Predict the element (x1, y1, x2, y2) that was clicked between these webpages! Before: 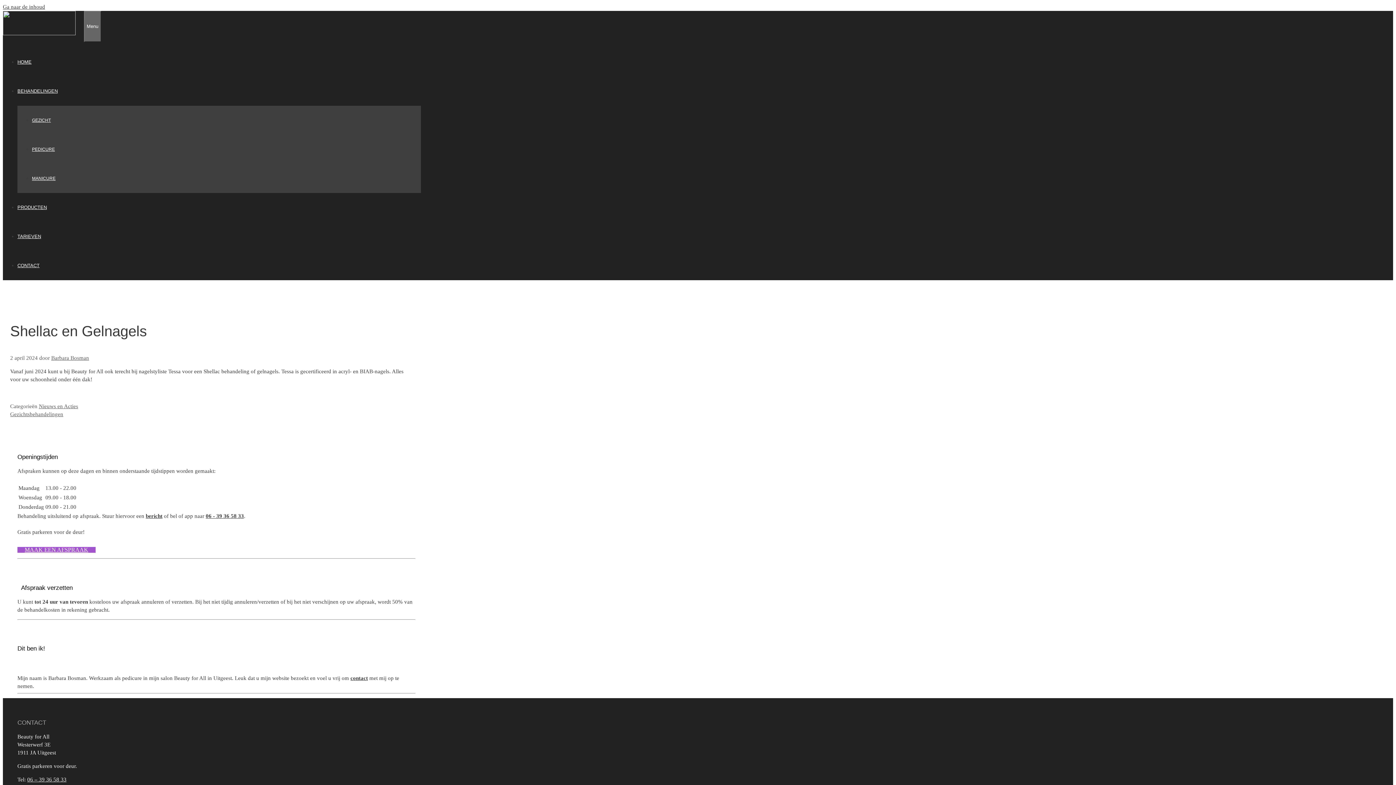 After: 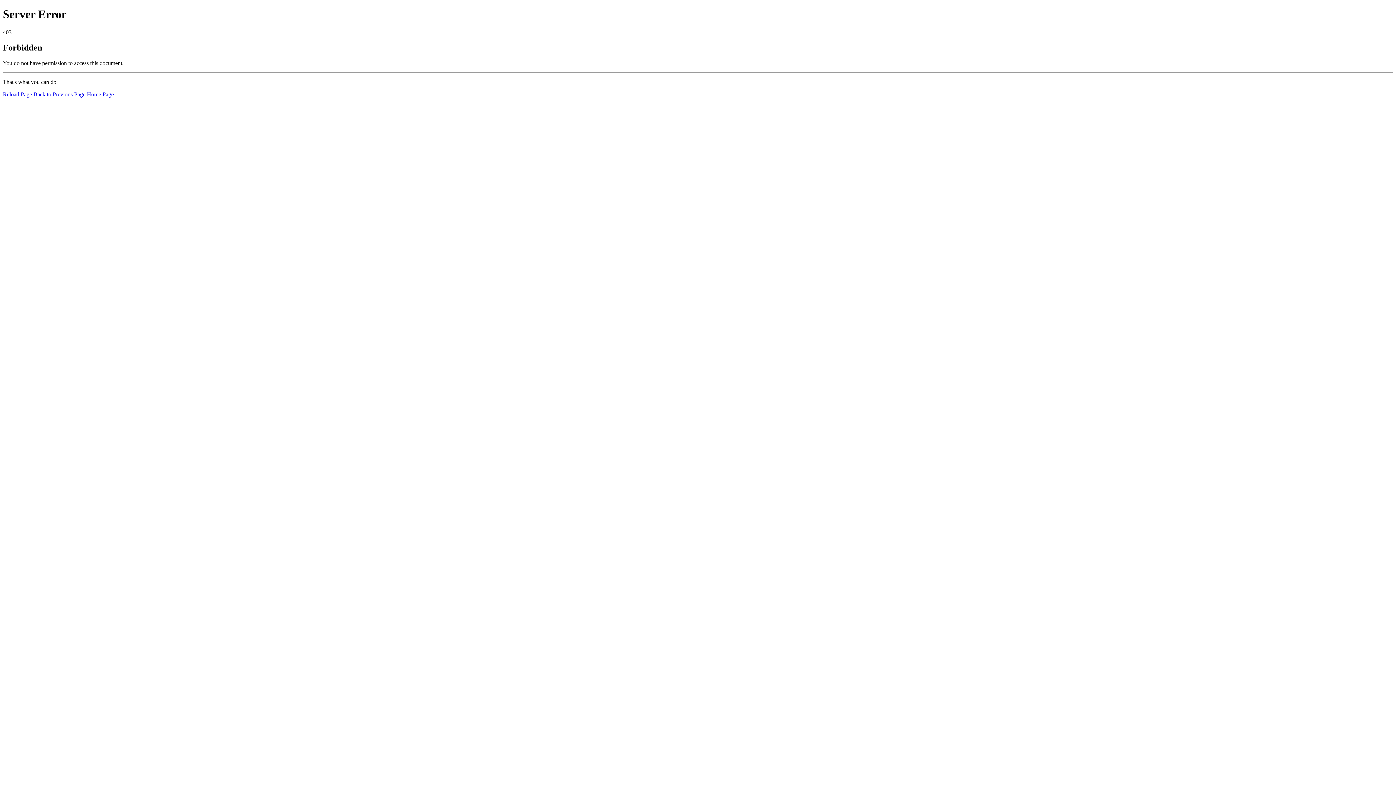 Action: label: MANICURE bbox: (32, 176, 55, 181)